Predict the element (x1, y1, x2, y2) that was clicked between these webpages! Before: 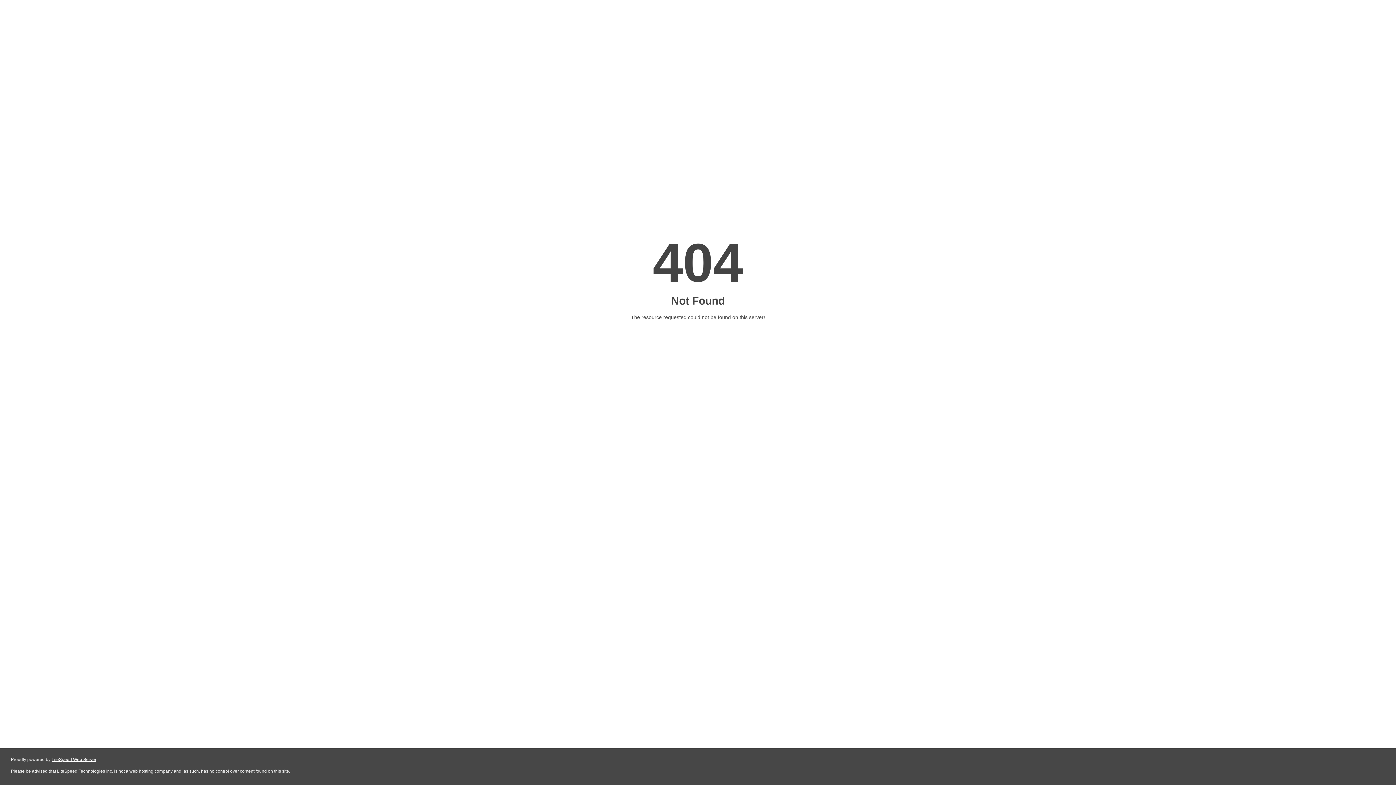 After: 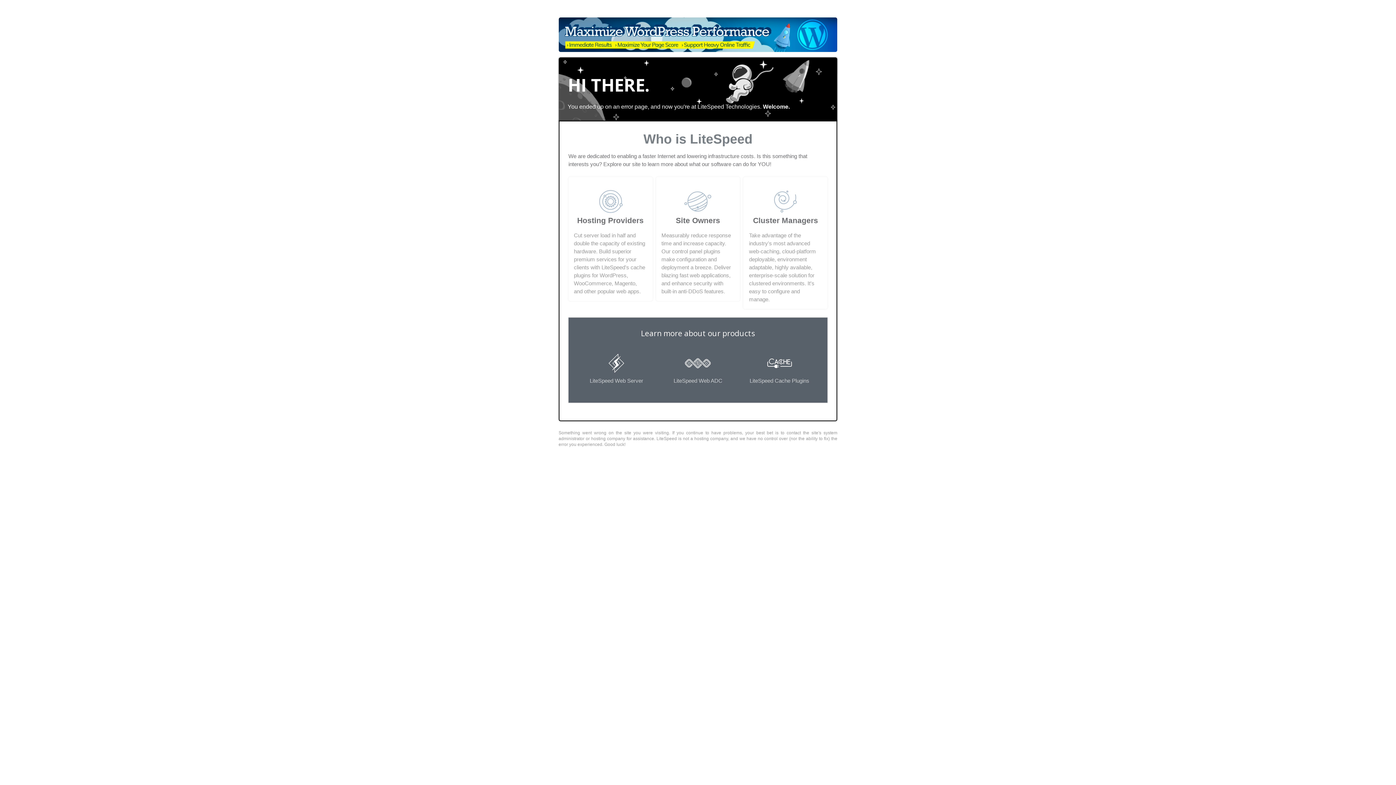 Action: label: LiteSpeed Web Server bbox: (51, 757, 96, 762)